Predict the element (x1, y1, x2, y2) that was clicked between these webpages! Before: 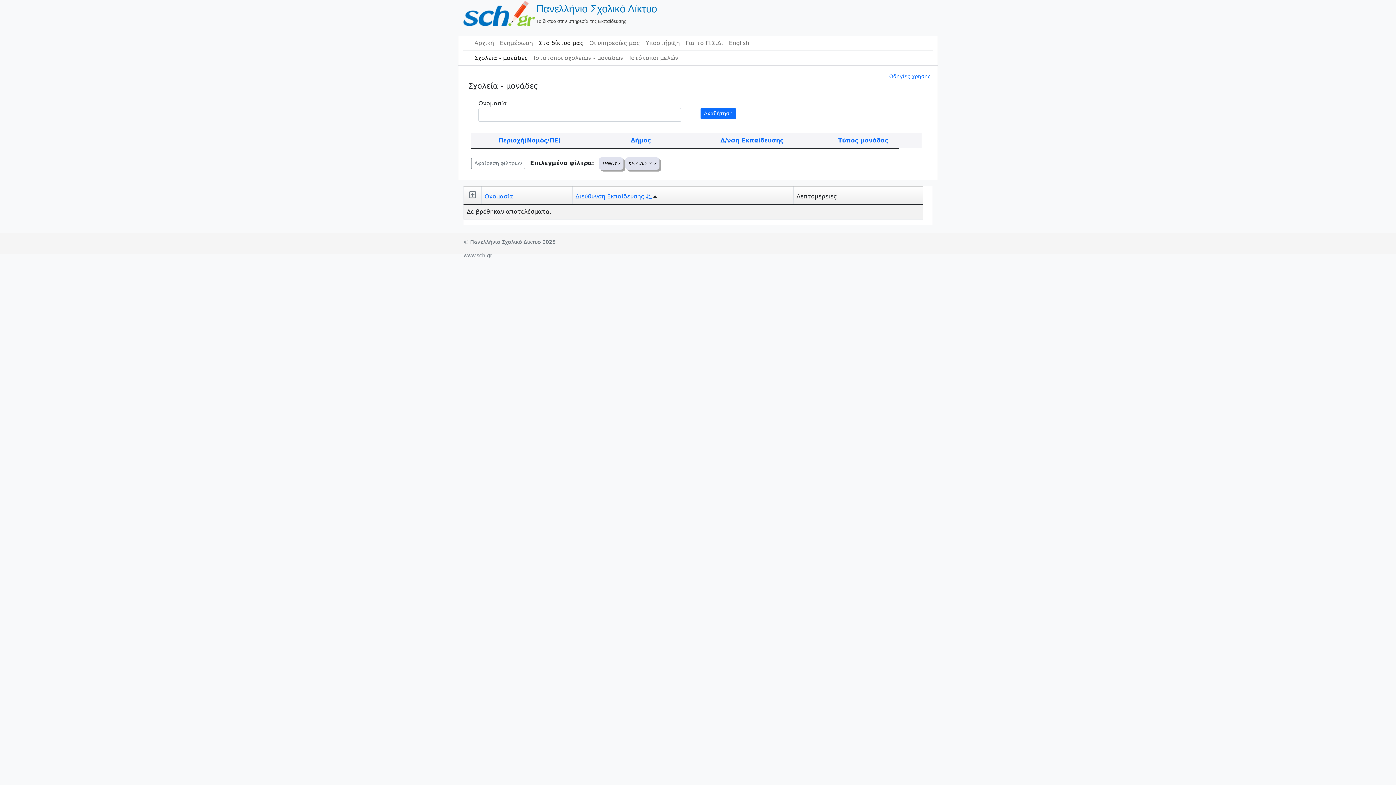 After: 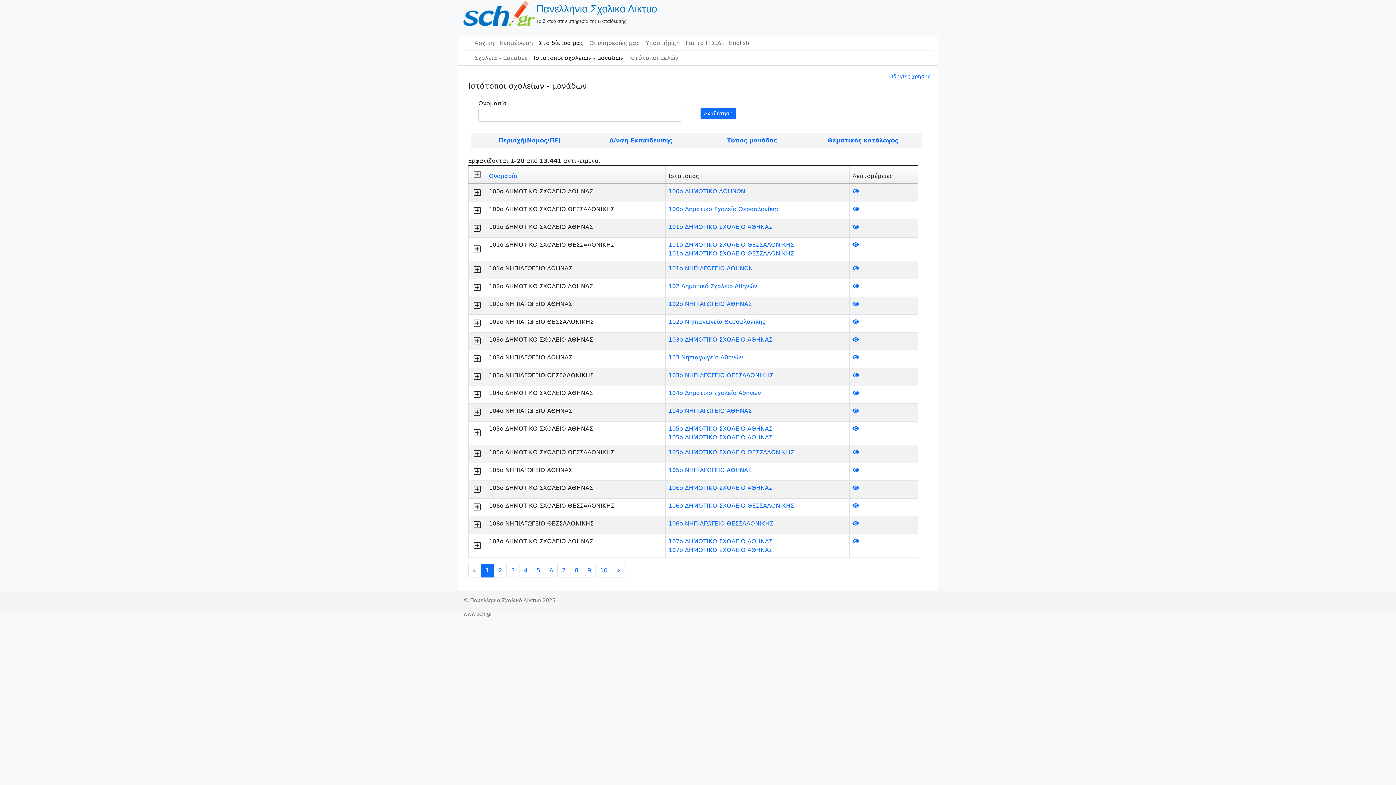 Action: bbox: (530, 50, 626, 65) label: Ιστότοποι σχολείων - μονάδων